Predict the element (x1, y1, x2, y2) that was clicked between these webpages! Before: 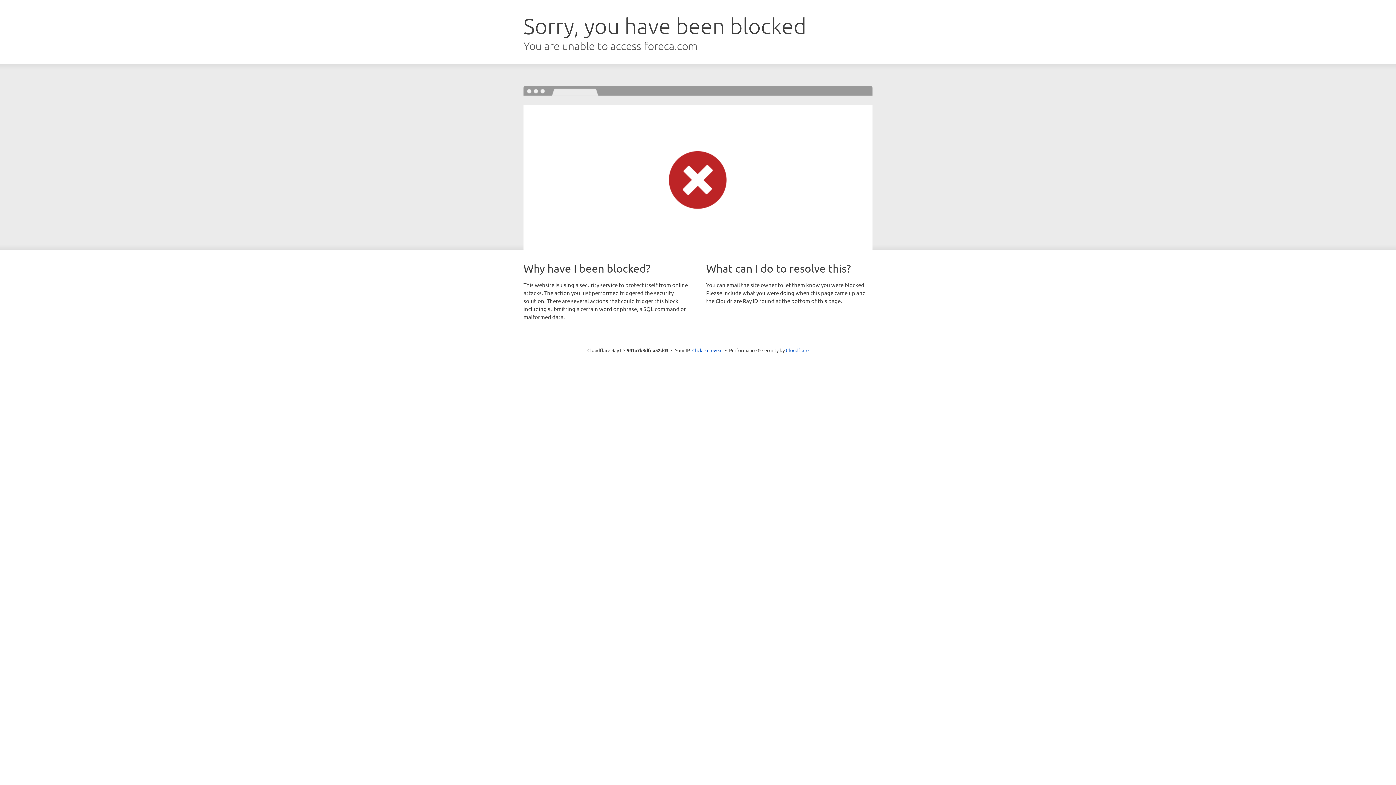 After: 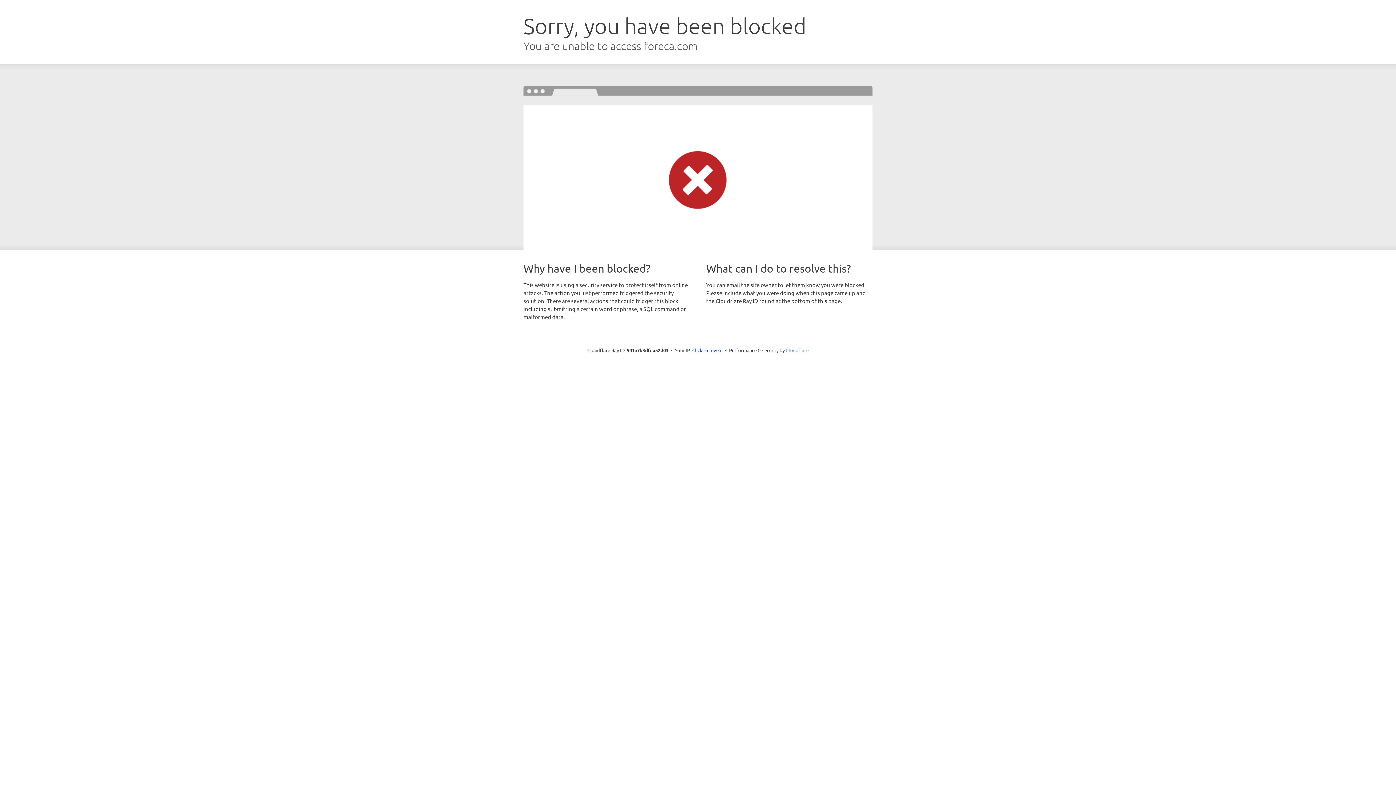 Action: label: Cloudflare bbox: (786, 347, 808, 353)